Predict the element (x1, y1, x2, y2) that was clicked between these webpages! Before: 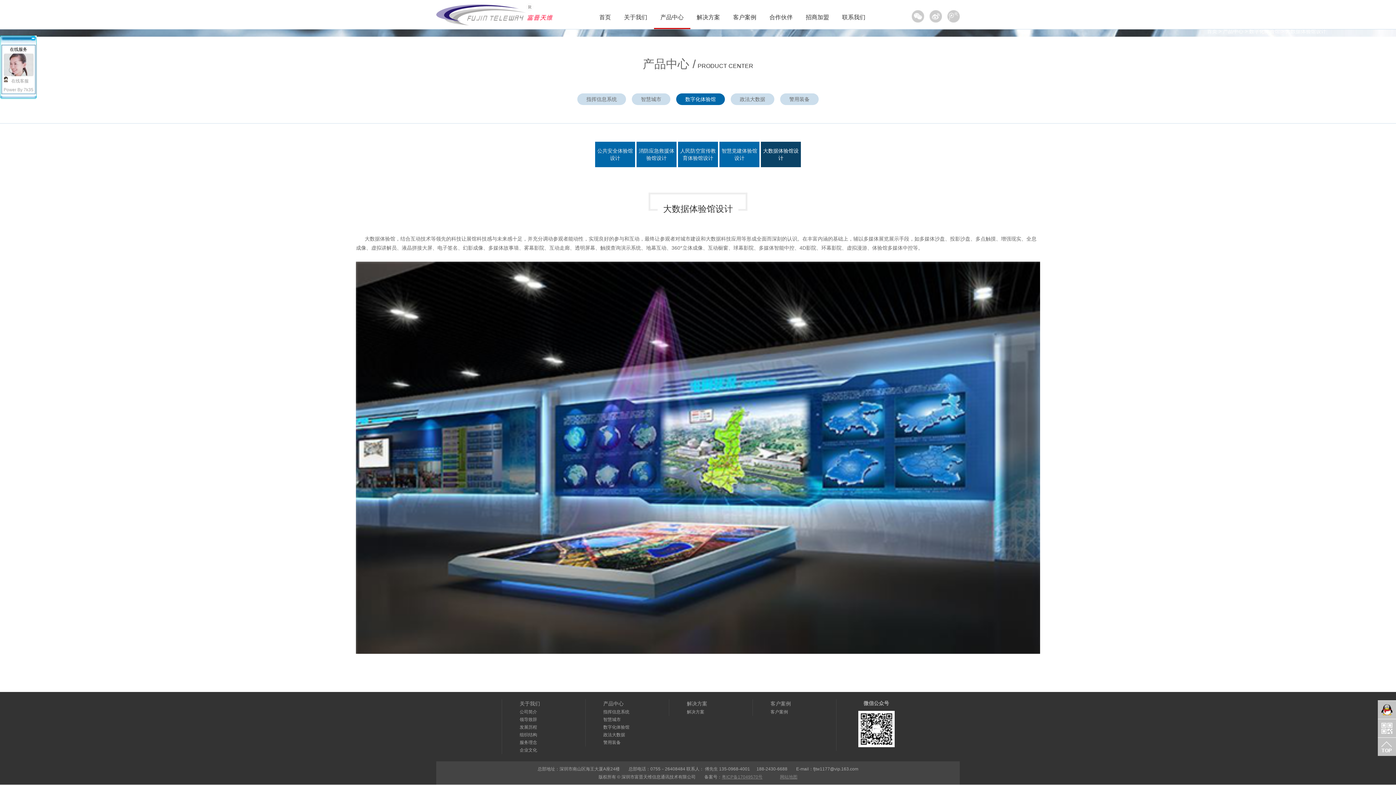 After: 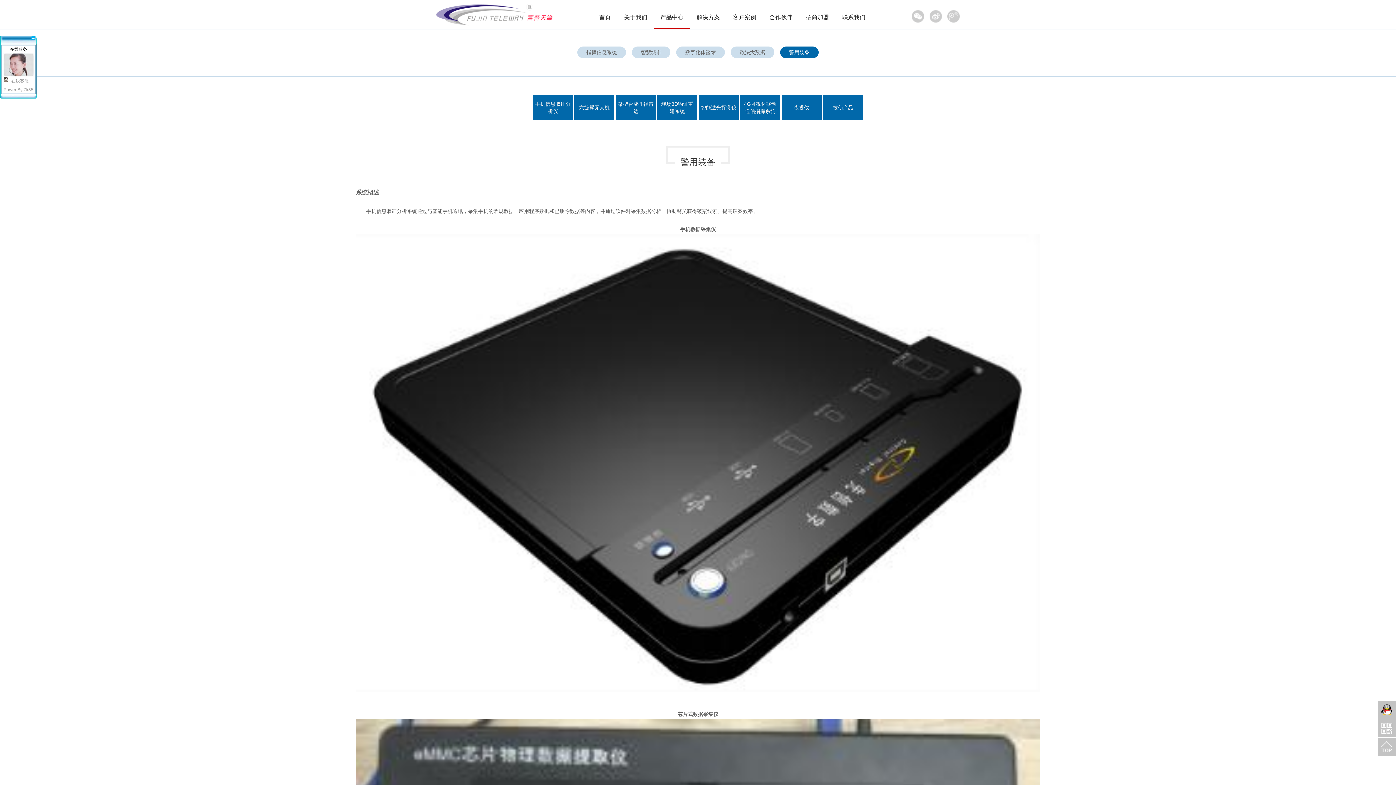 Action: bbox: (780, 93, 818, 105) label: 警用装备